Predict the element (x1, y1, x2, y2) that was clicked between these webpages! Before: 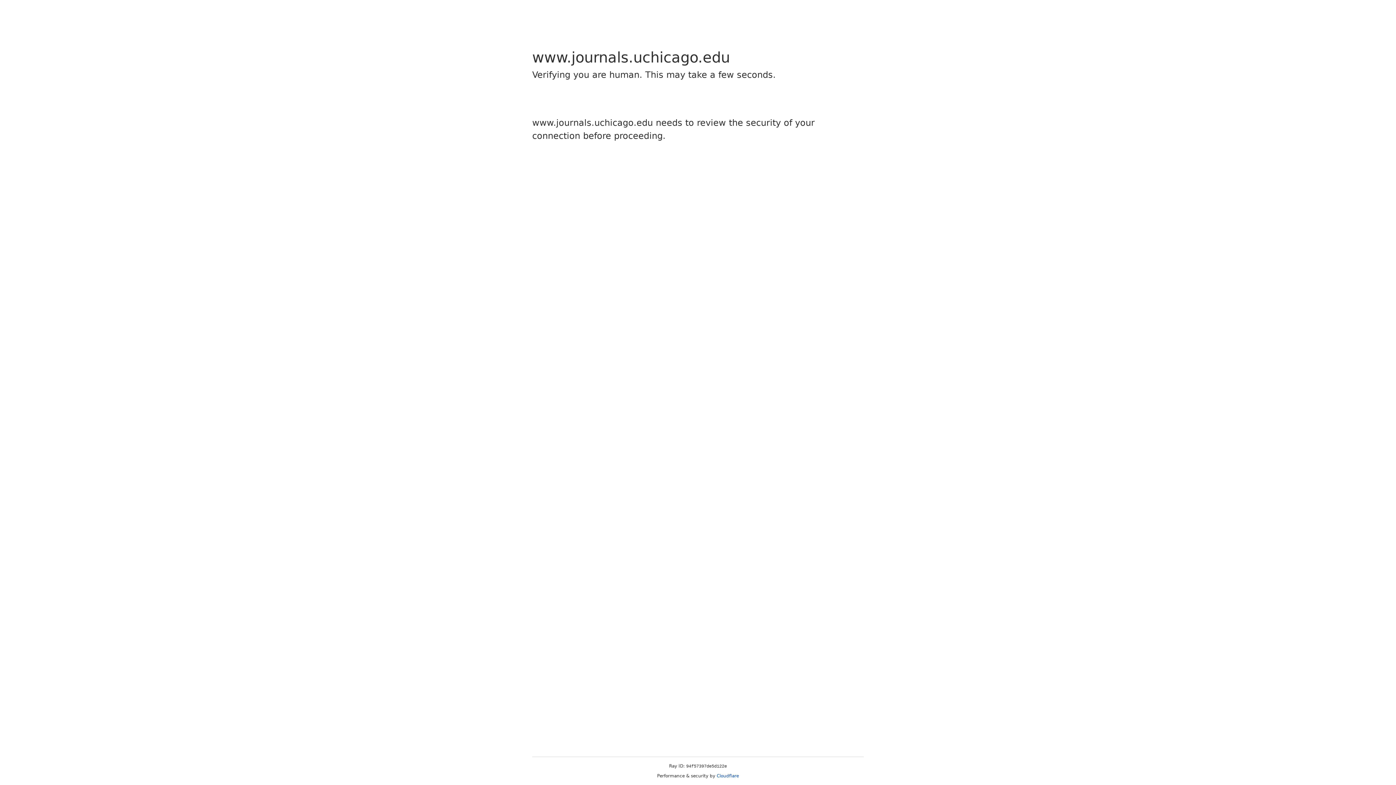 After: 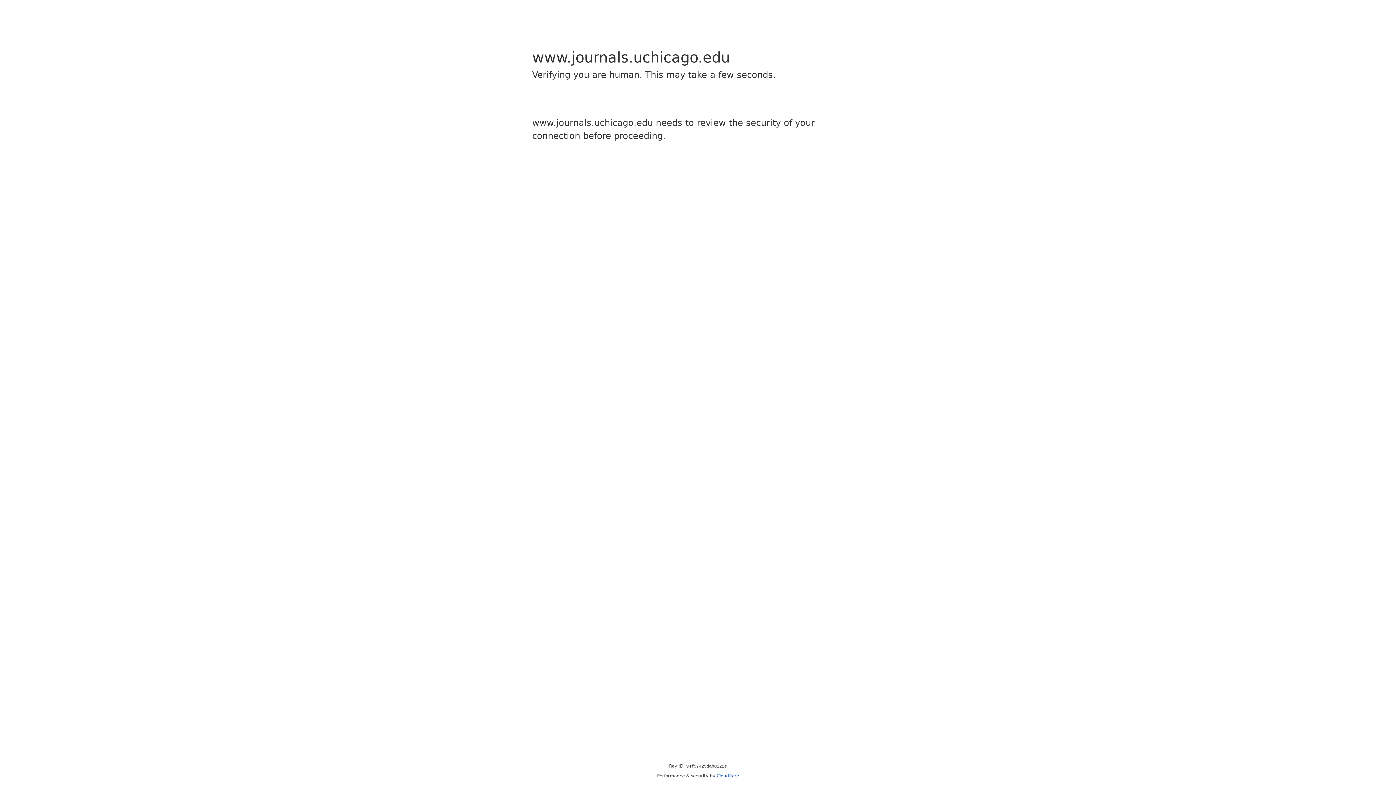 Action: label: Cloudflare bbox: (716, 773, 739, 778)